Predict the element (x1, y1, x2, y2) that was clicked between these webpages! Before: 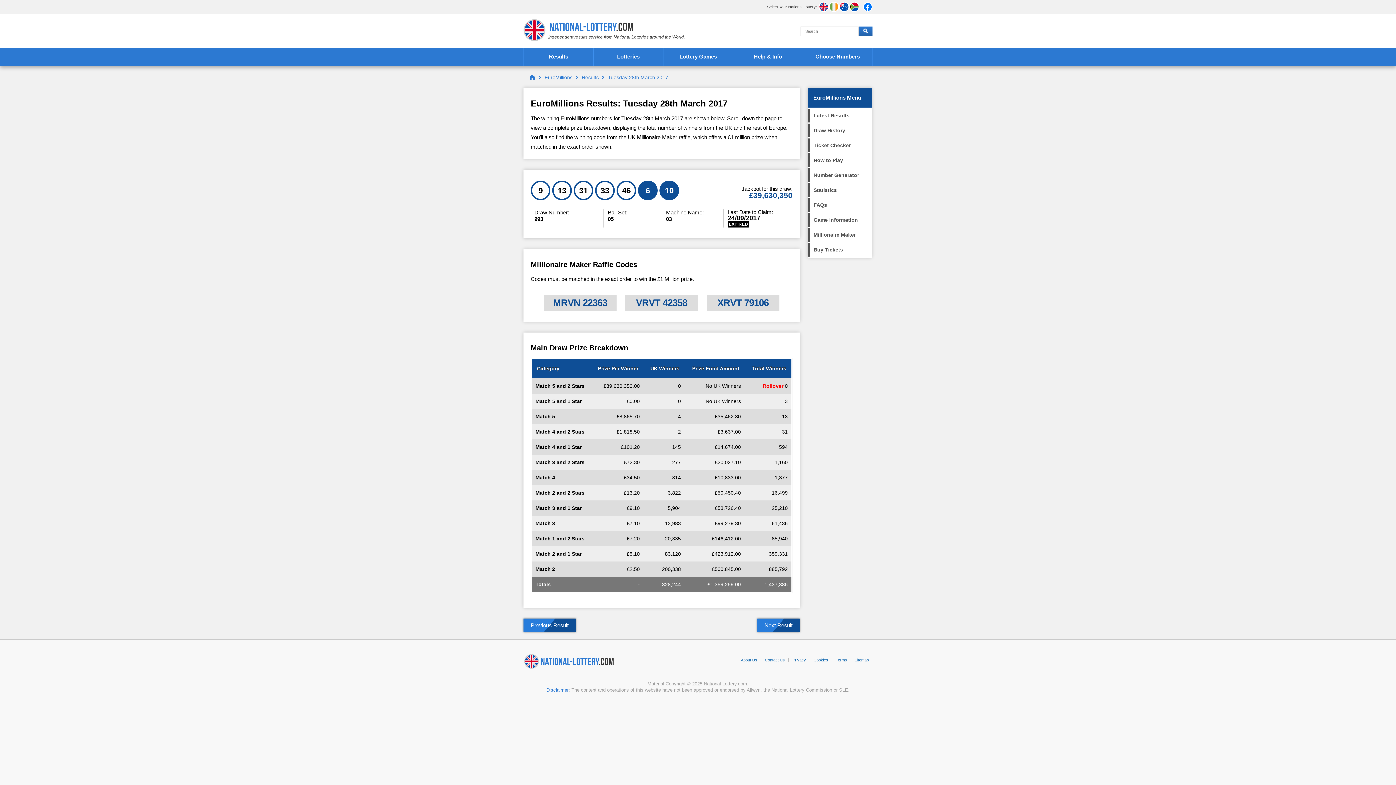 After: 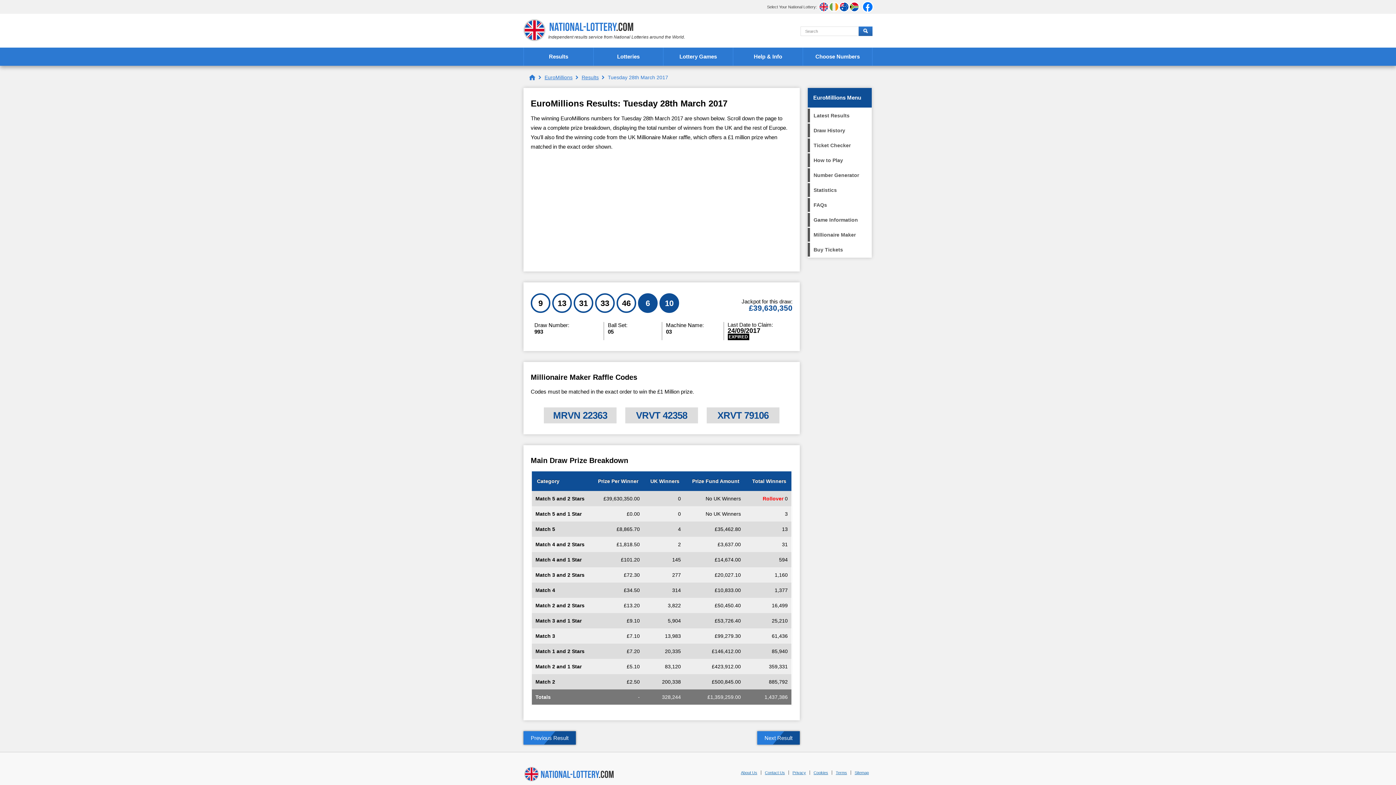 Action: bbox: (863, 2, 872, 11)